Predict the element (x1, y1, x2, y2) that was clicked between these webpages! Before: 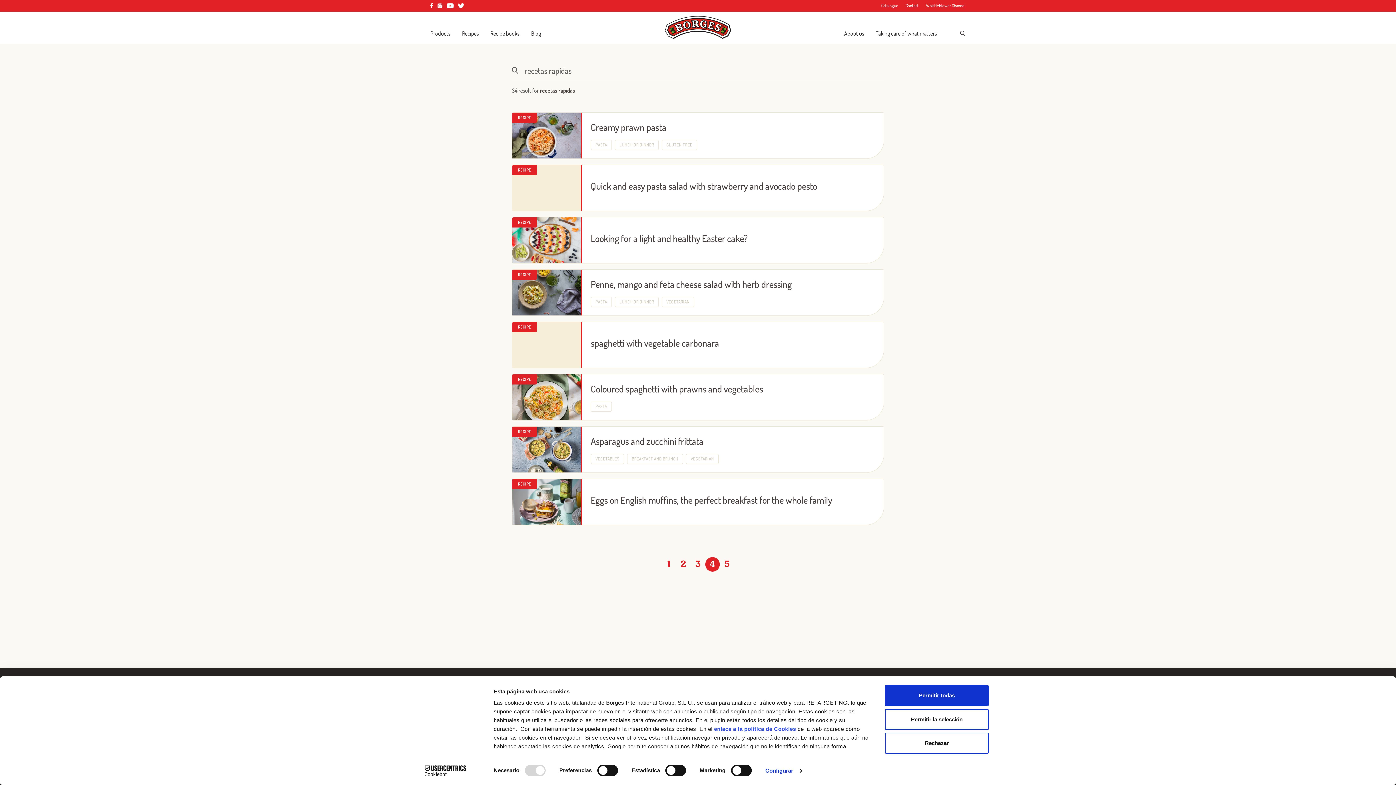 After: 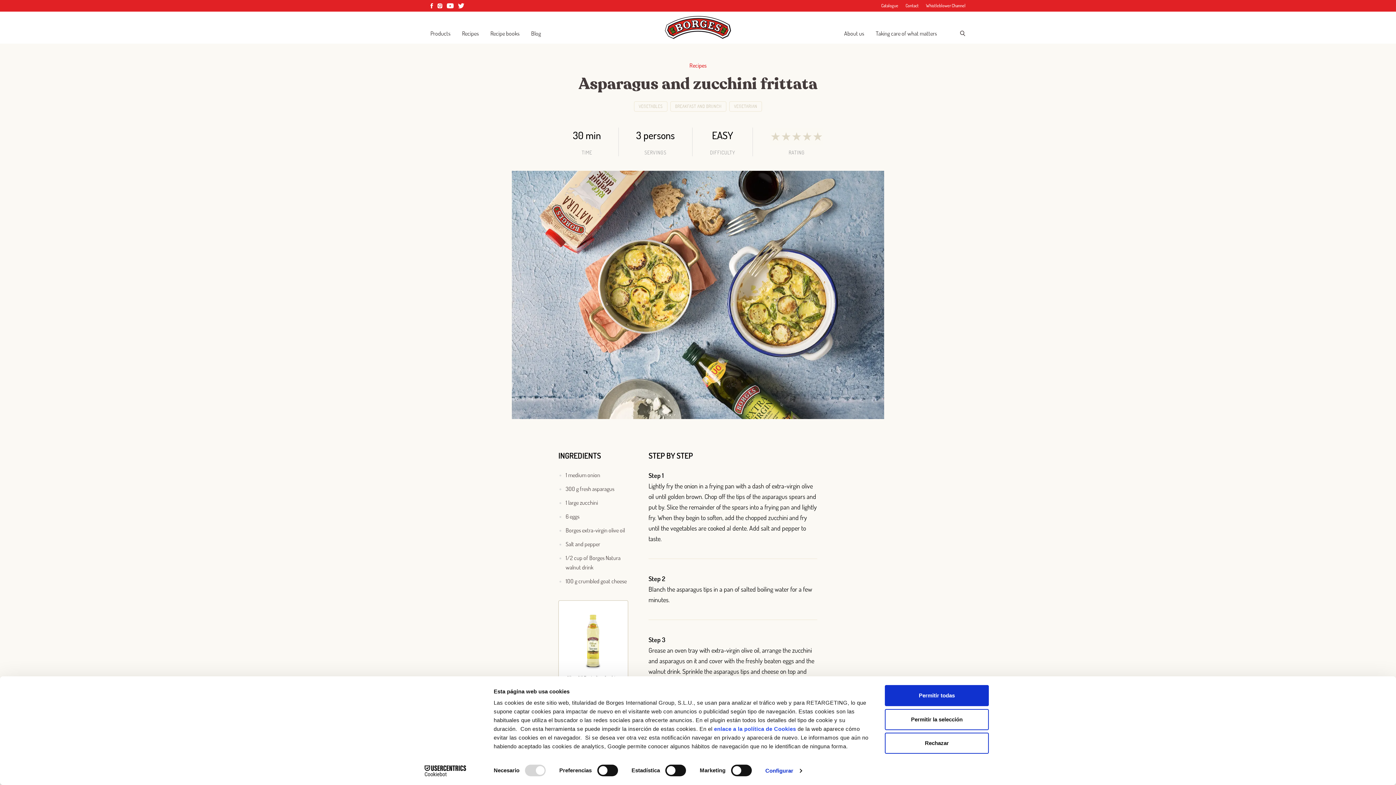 Action: bbox: (590, 434, 718, 448) label: Asparagus and zucchini frittata